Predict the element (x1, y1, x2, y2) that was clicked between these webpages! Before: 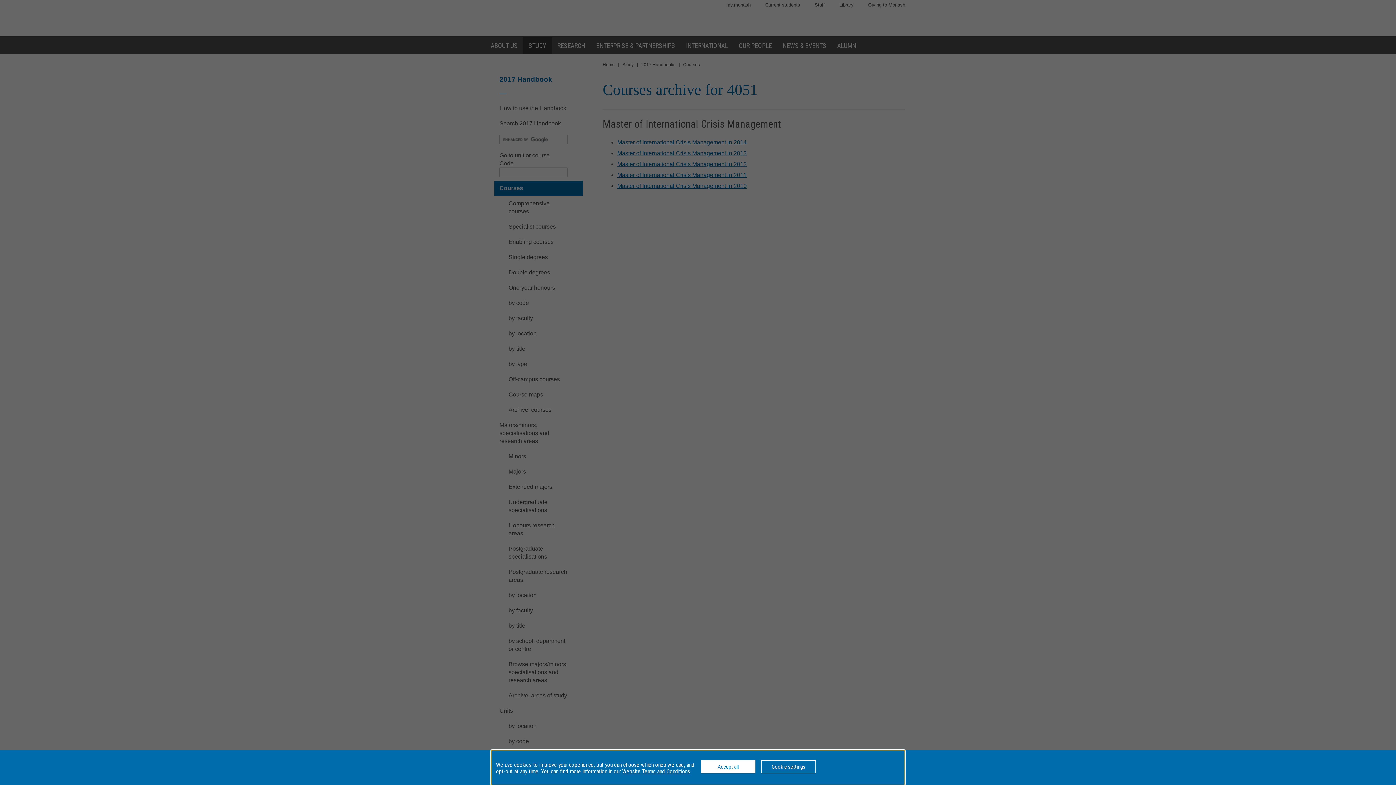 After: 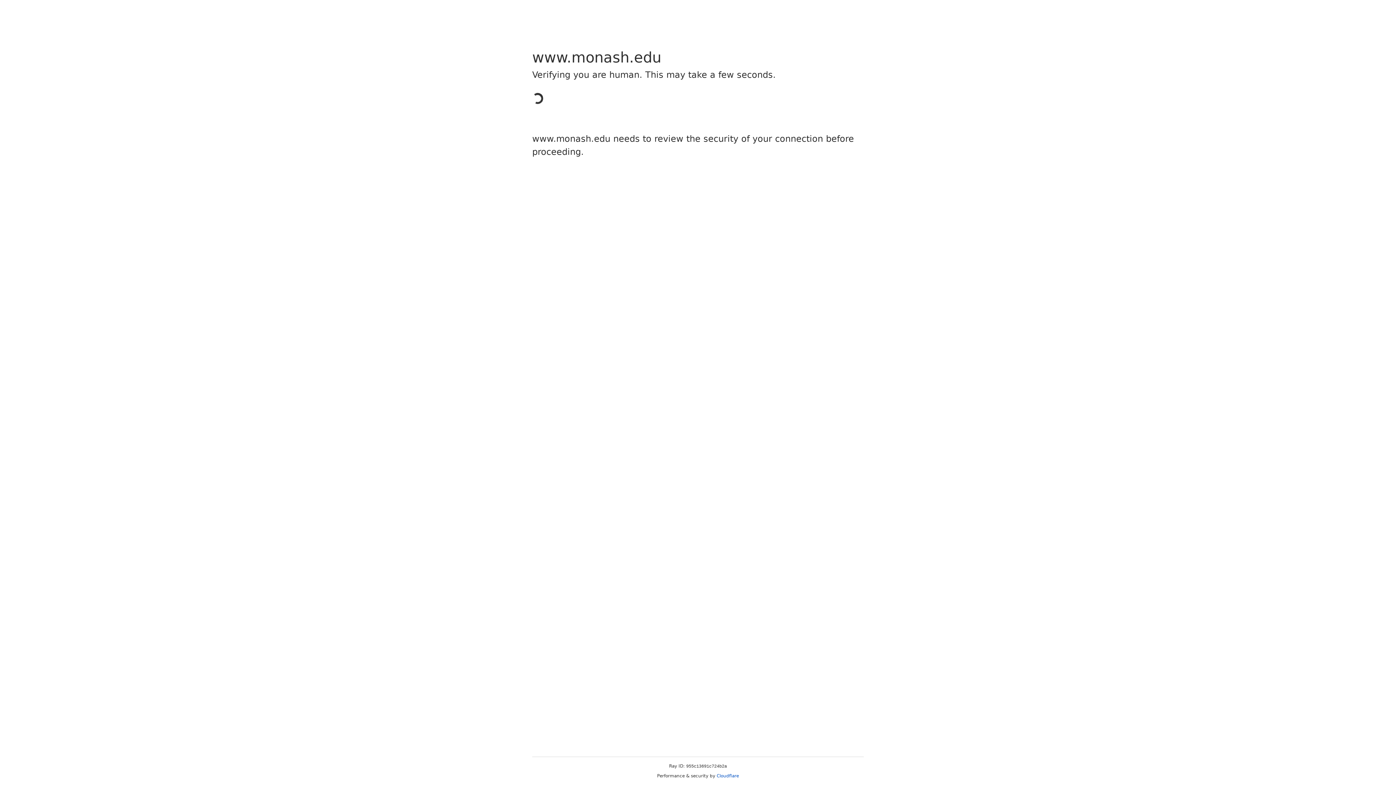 Action: bbox: (622, 768, 690, 775) label: Website Terms and Conditions